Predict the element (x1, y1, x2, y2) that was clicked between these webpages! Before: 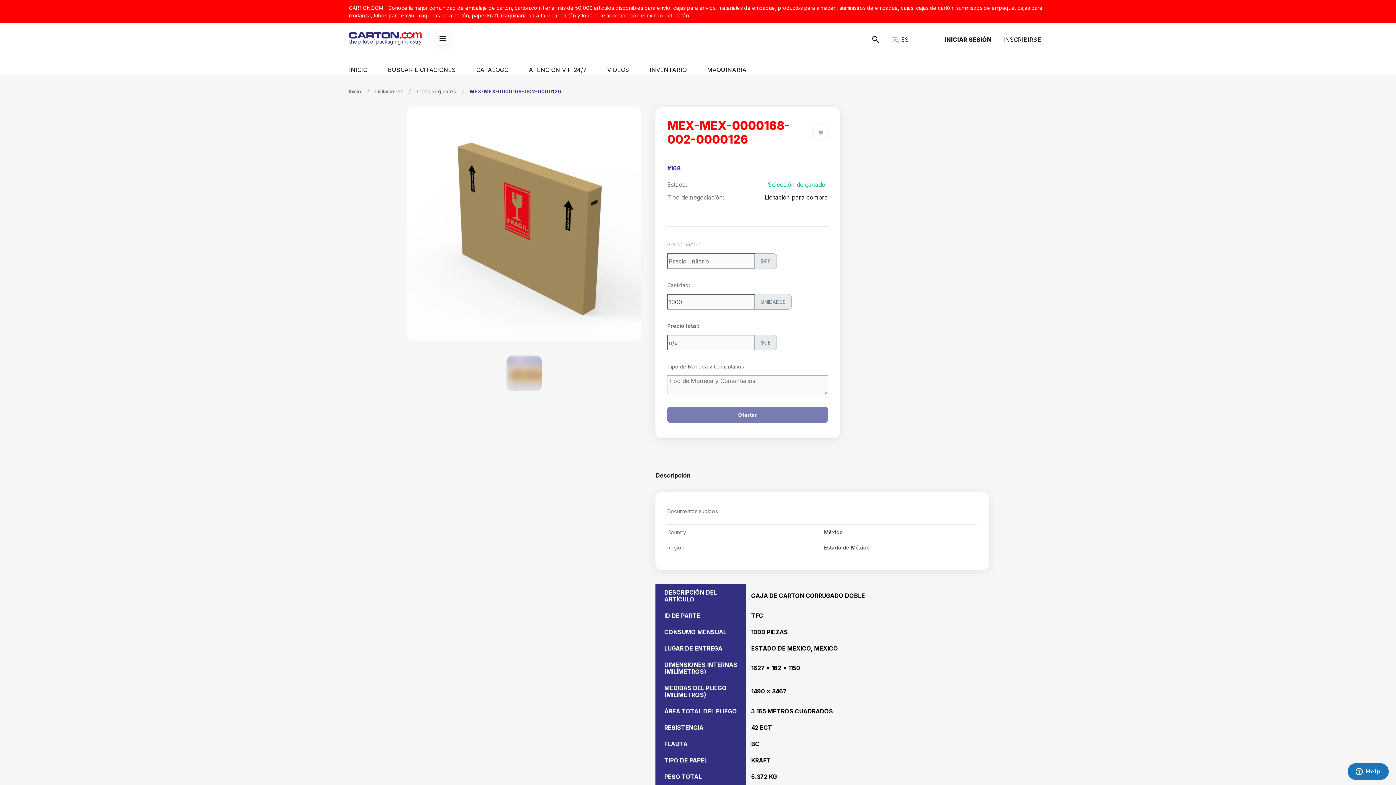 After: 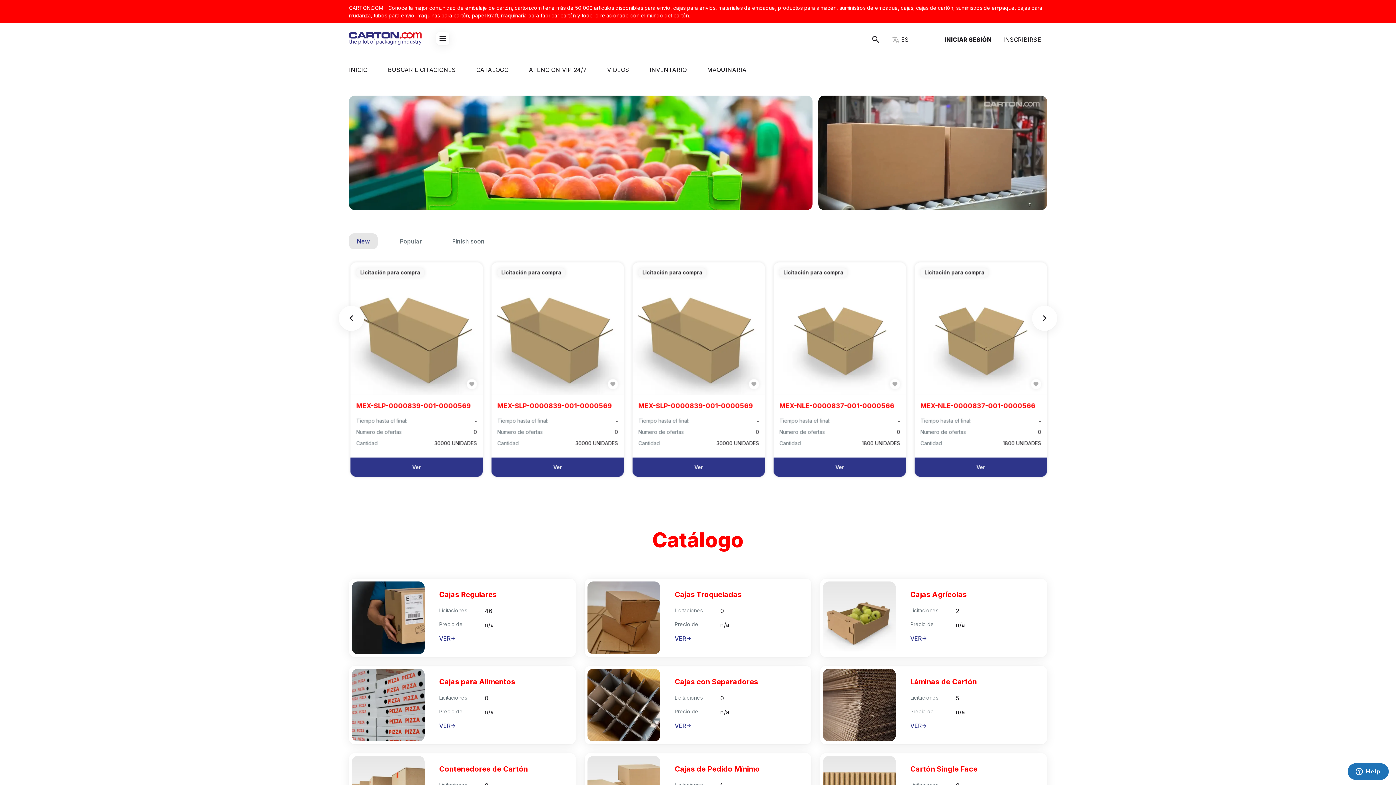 Action: bbox: (349, 32, 421, 45)